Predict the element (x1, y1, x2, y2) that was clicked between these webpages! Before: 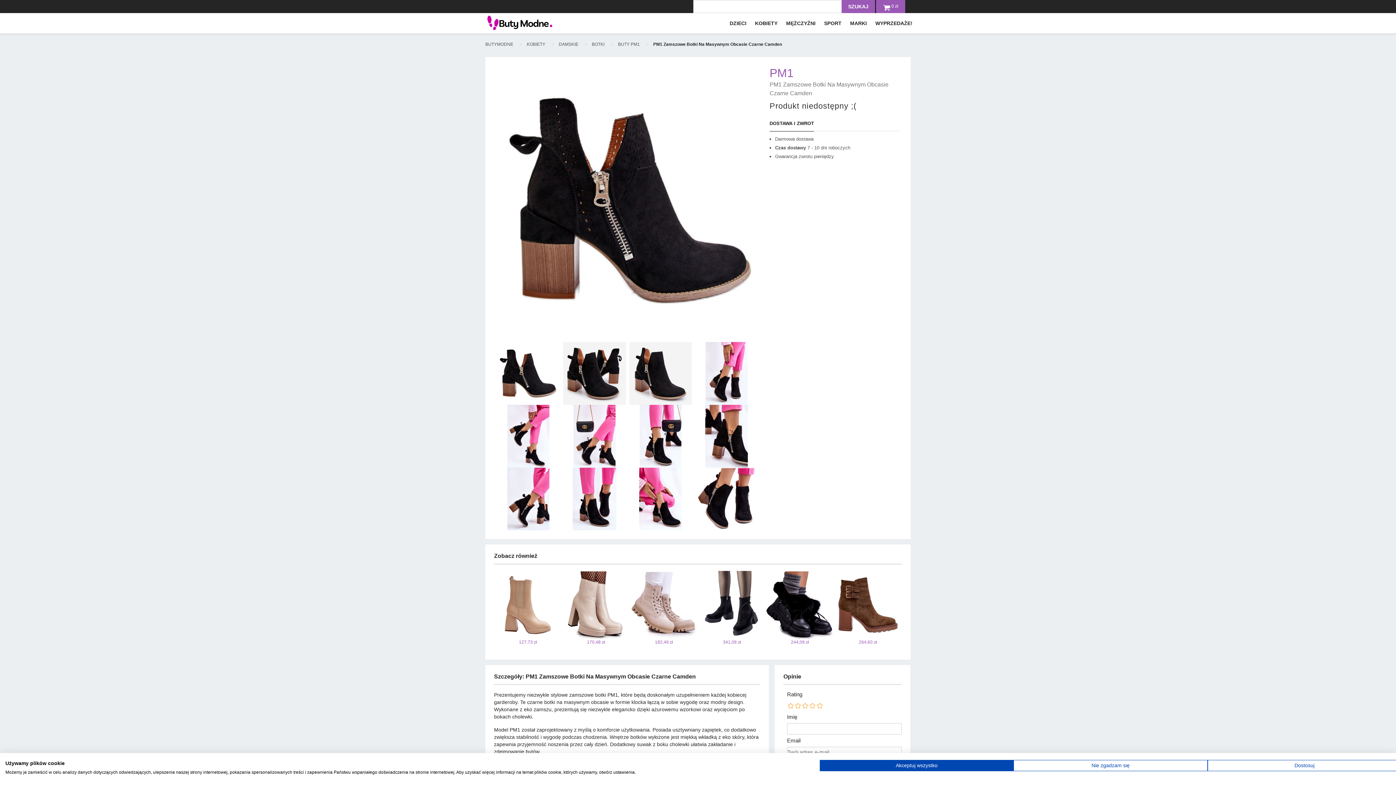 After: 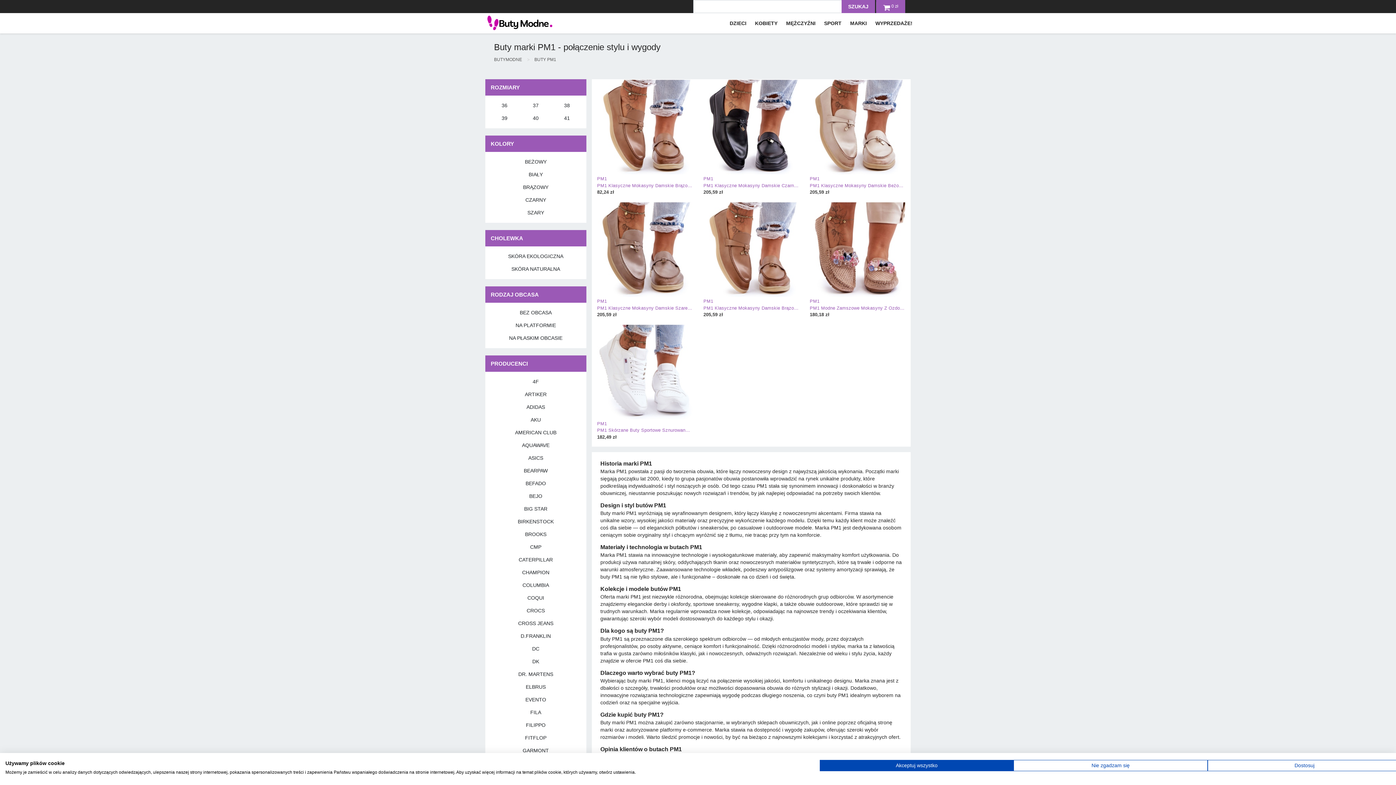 Action: label: PM1 bbox: (769, 65, 899, 80)